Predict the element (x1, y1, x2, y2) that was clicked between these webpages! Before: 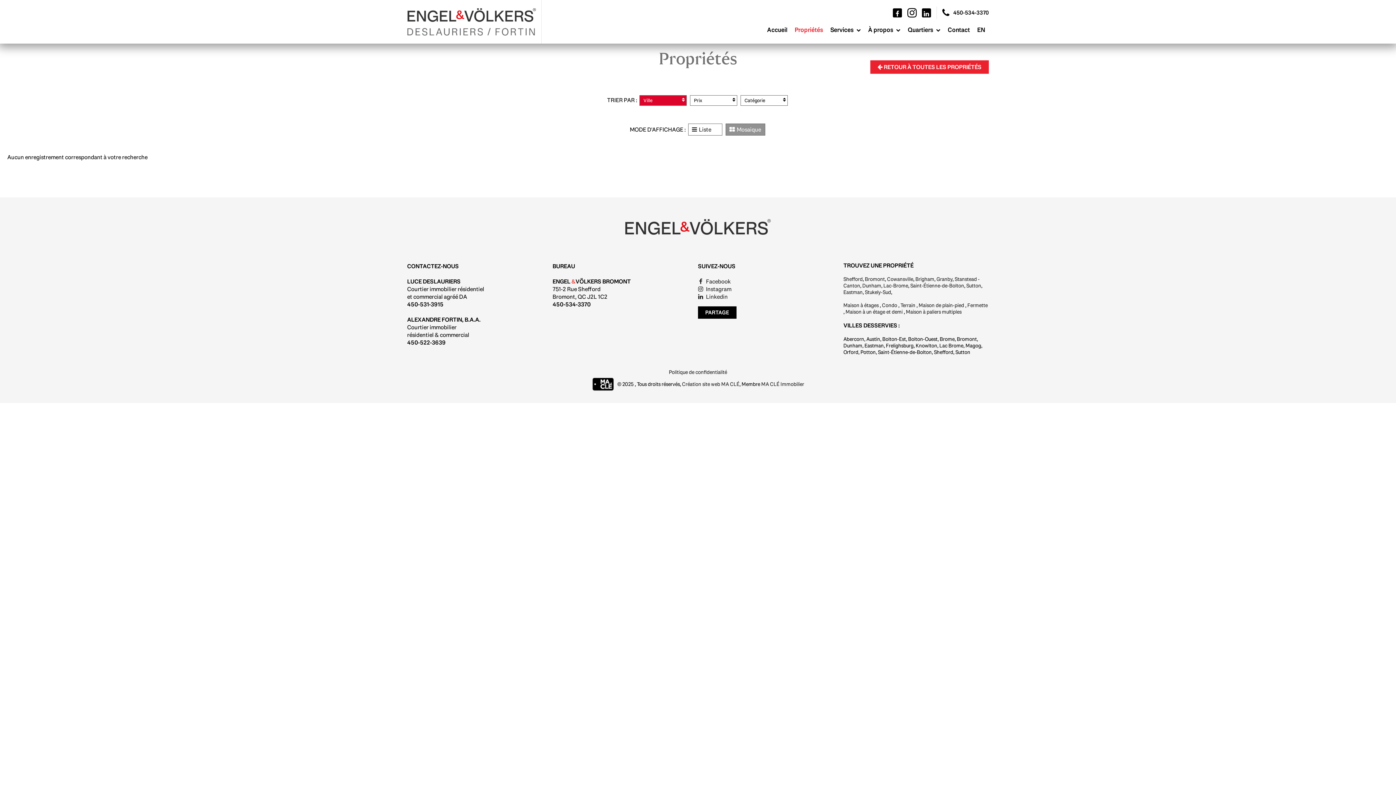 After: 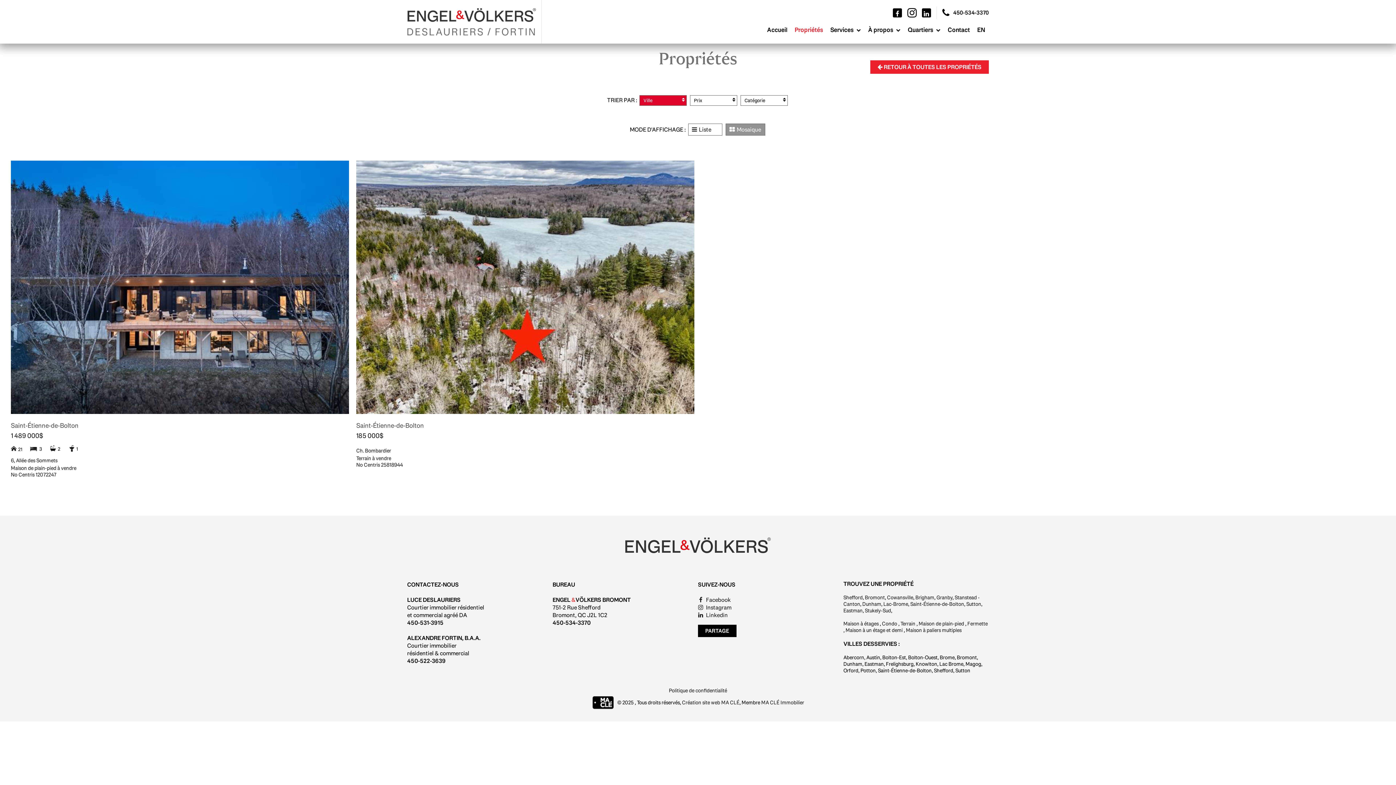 Action: bbox: (910, 282, 964, 288) label: Saint-Étienne-de-Bolton